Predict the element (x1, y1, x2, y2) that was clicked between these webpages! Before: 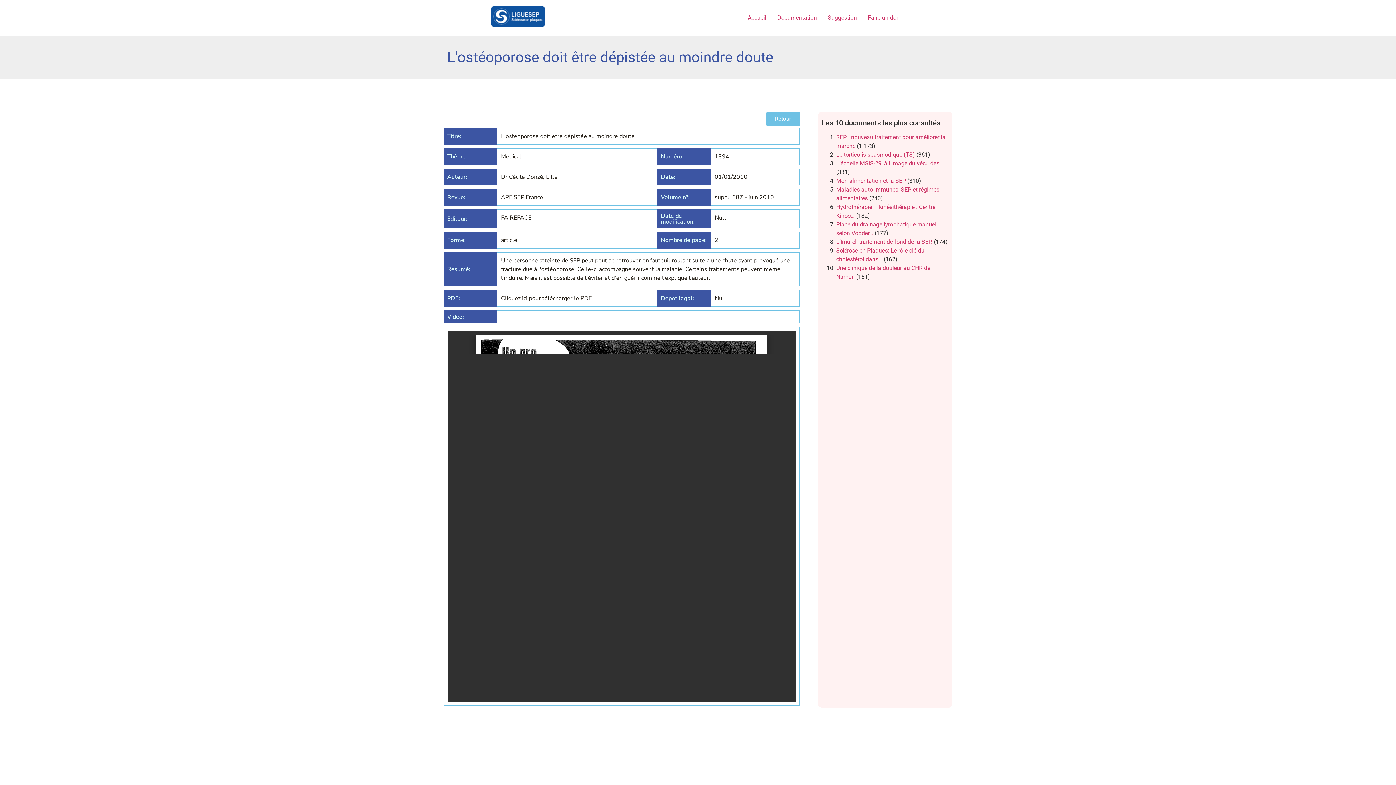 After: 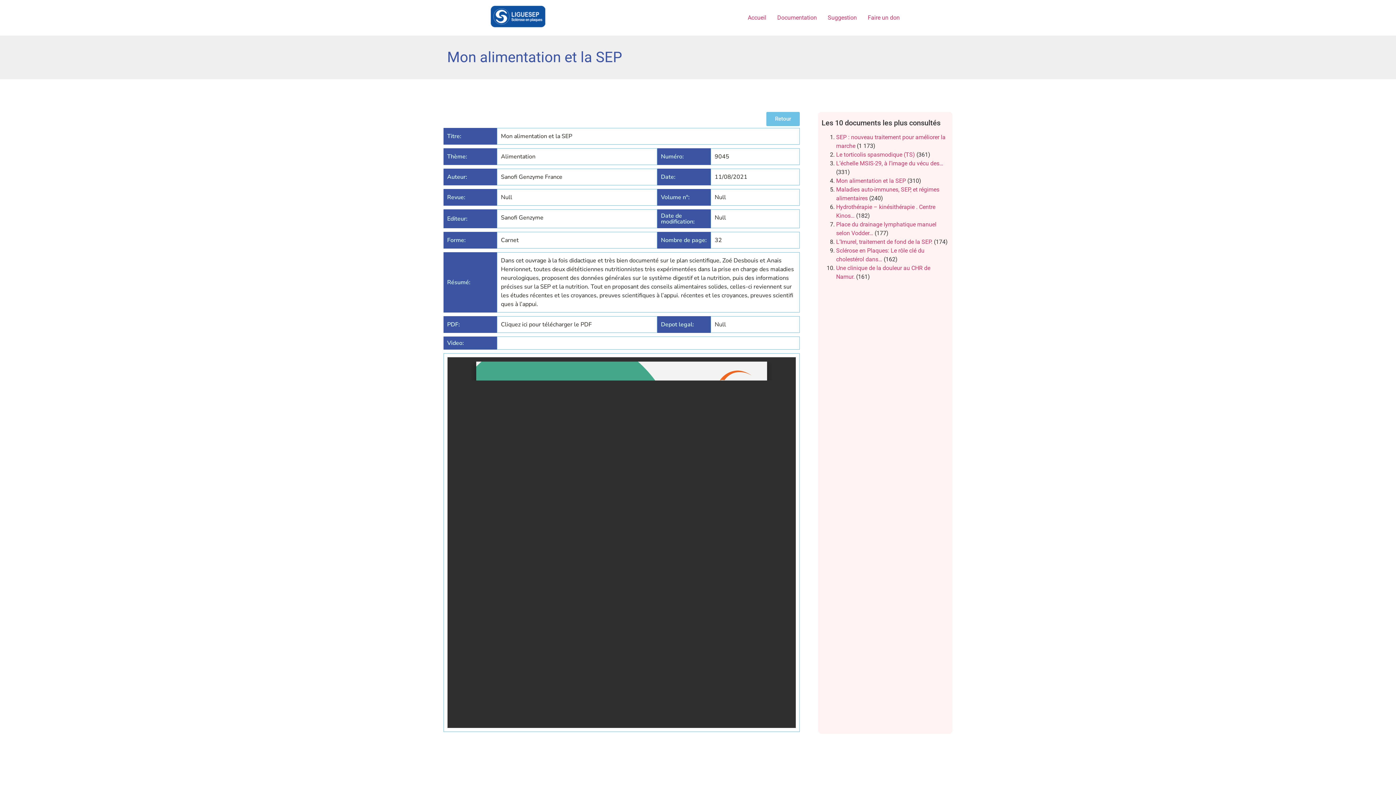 Action: label: Mon alimentation et la SEP bbox: (836, 177, 906, 184)